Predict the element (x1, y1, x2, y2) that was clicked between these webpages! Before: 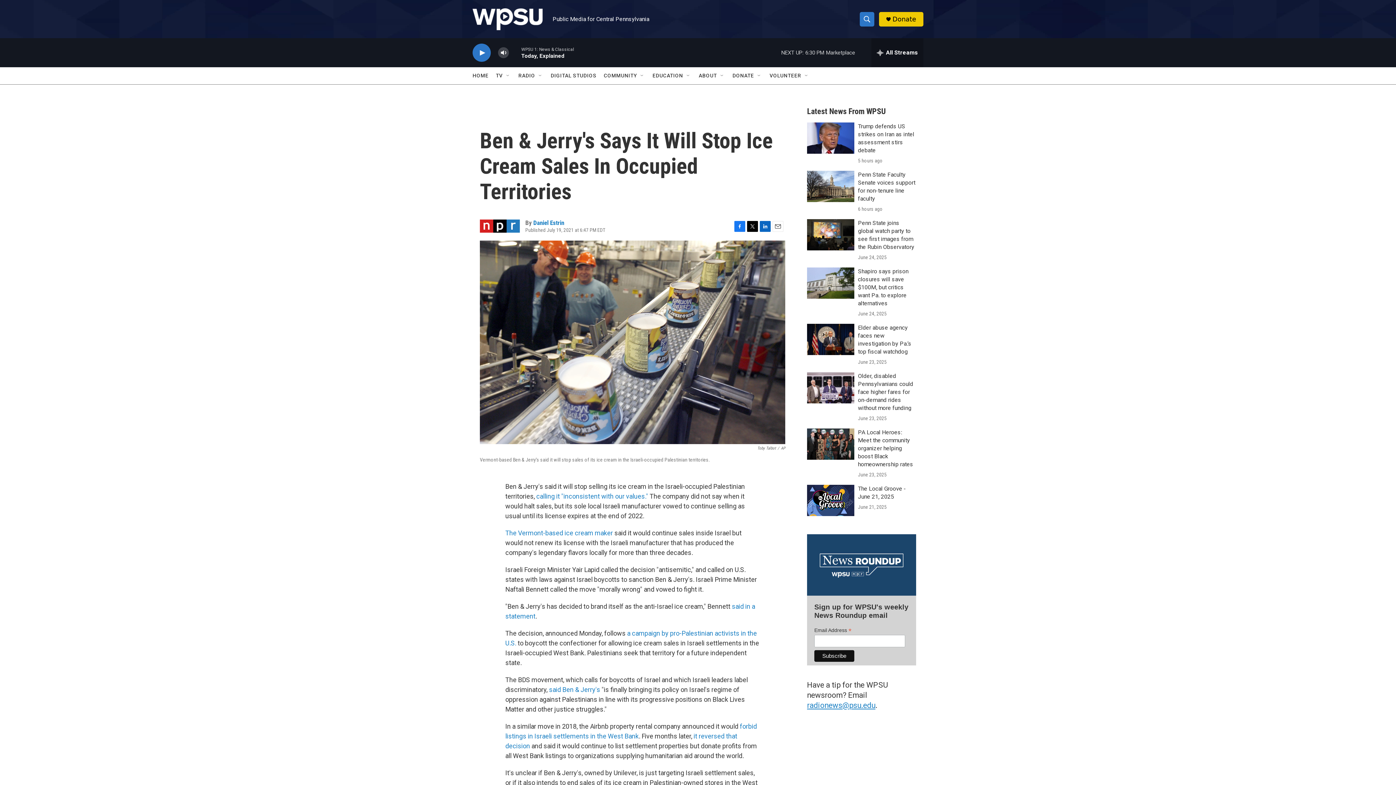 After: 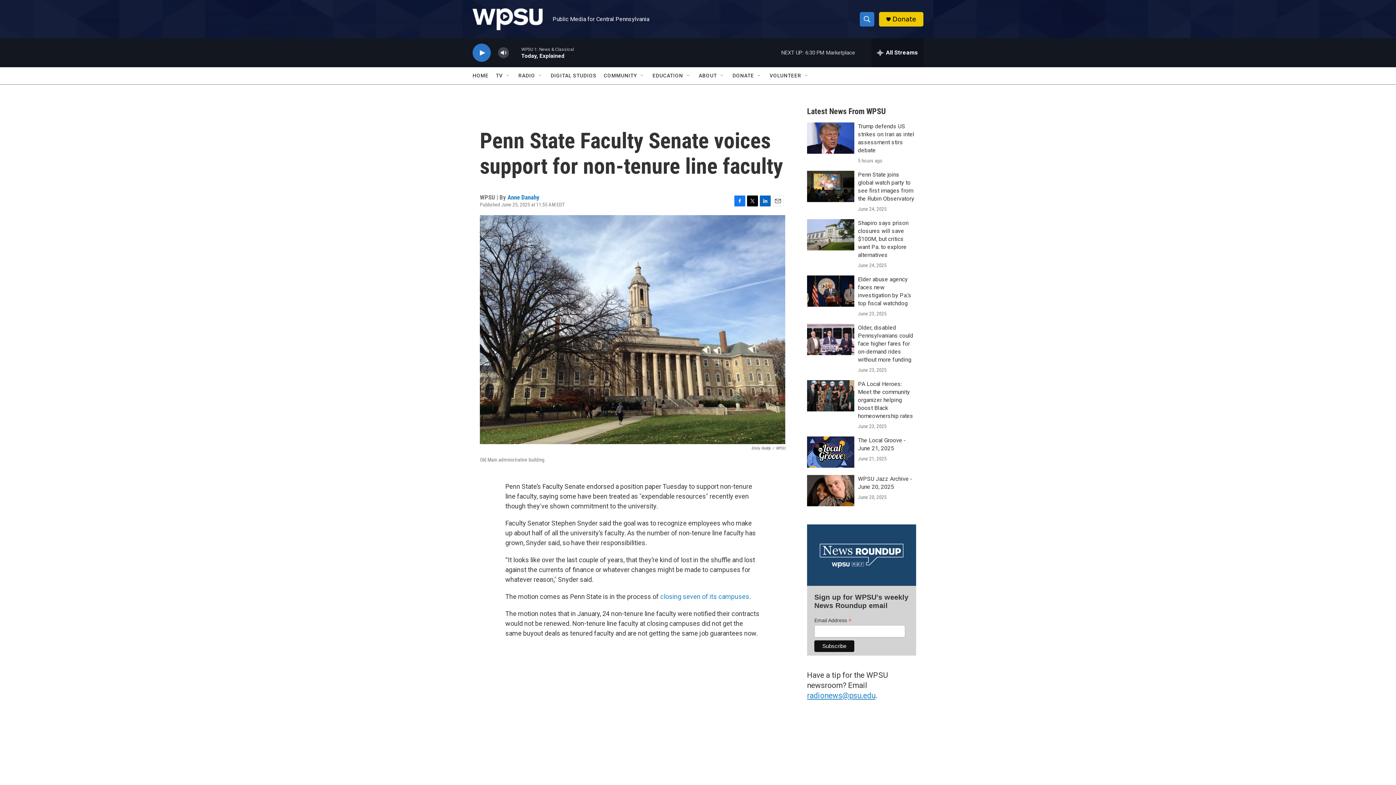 Action: label: Penn State Faculty Senate voices support for non-tenure line faculty bbox: (807, 170, 854, 202)